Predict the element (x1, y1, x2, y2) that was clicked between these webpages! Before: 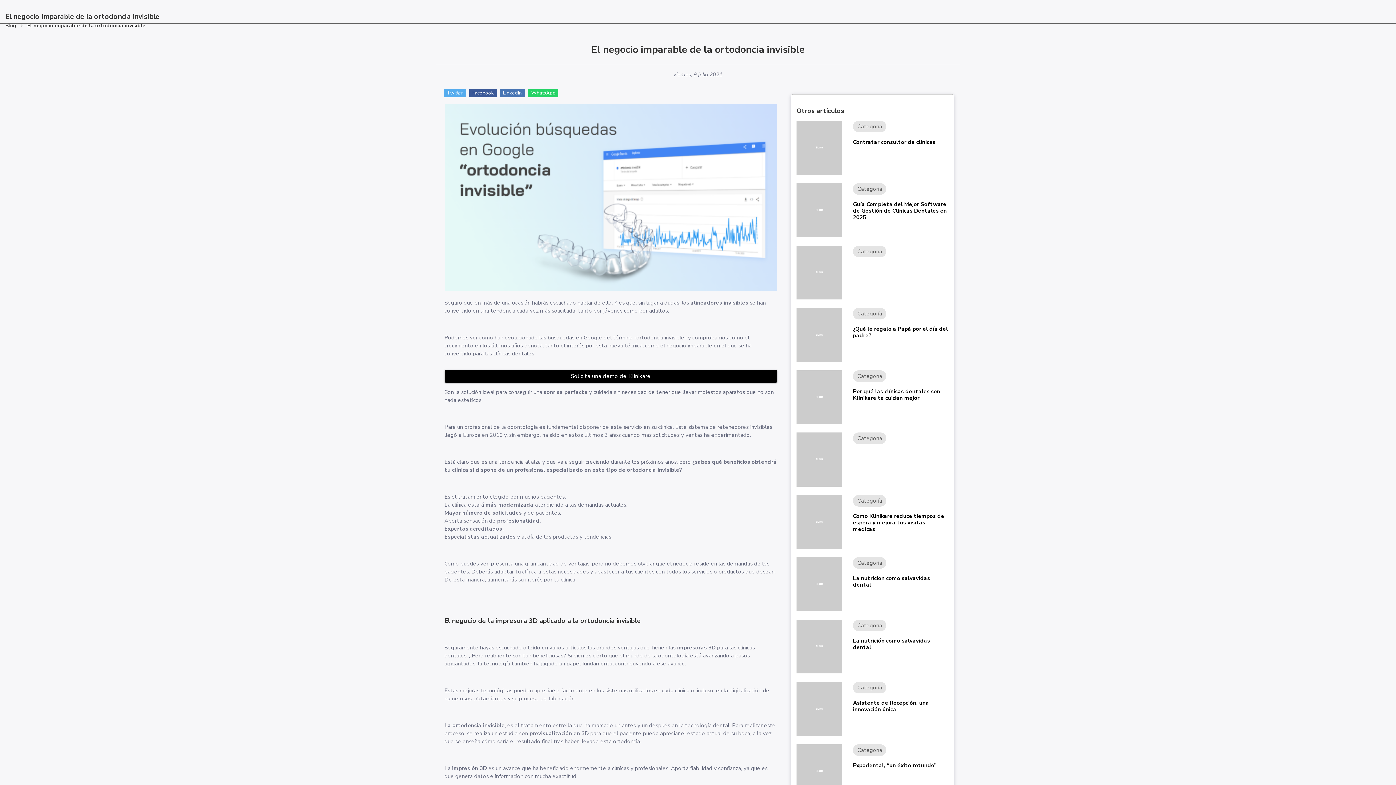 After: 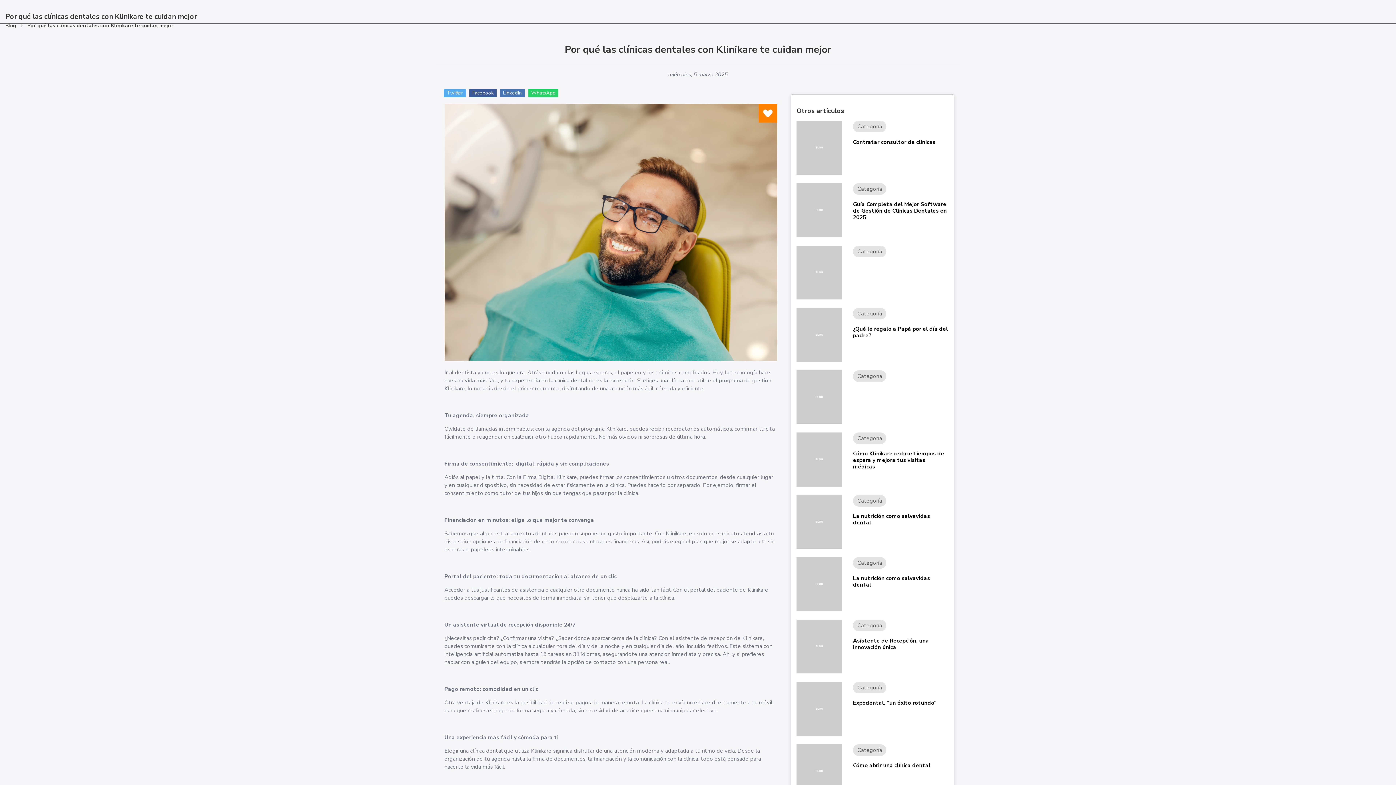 Action: bbox: (796, 419, 842, 426)